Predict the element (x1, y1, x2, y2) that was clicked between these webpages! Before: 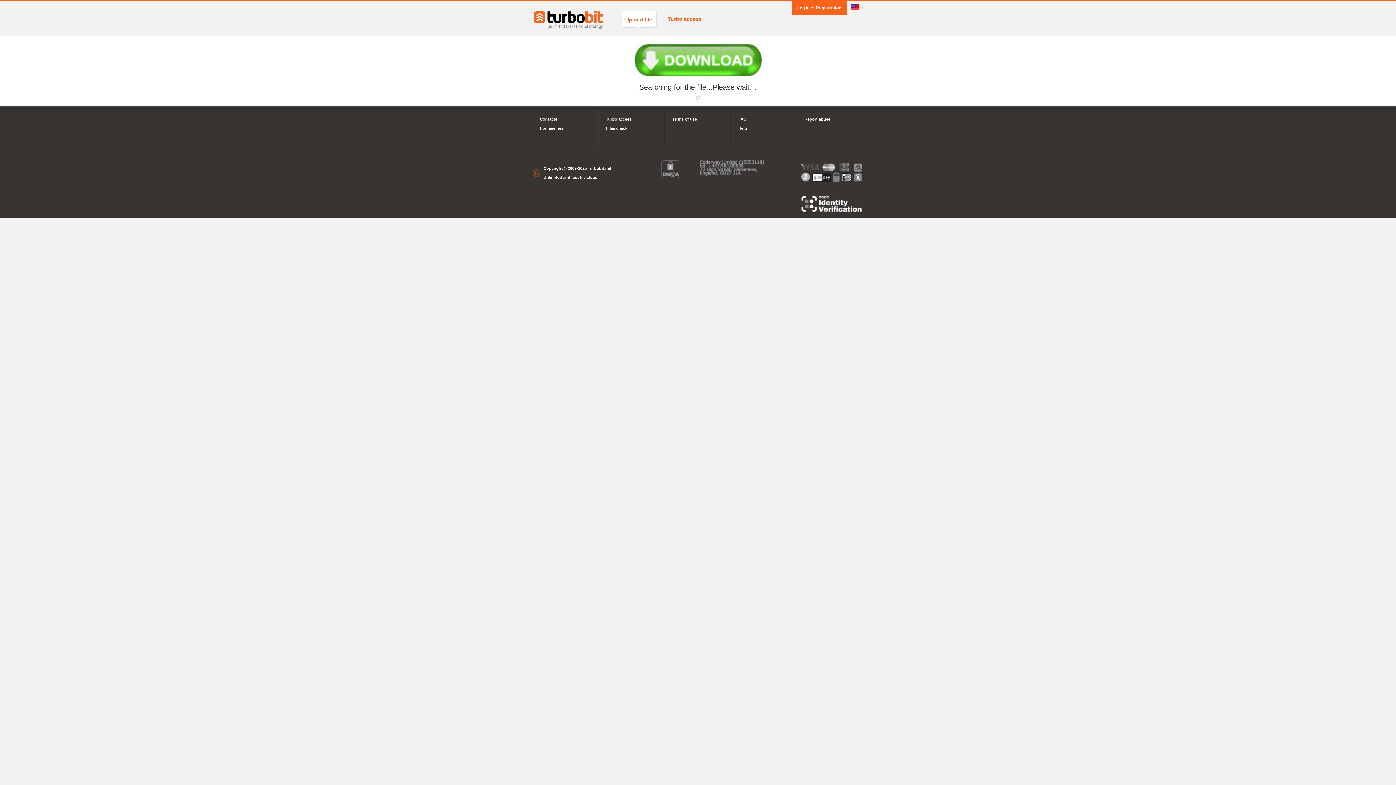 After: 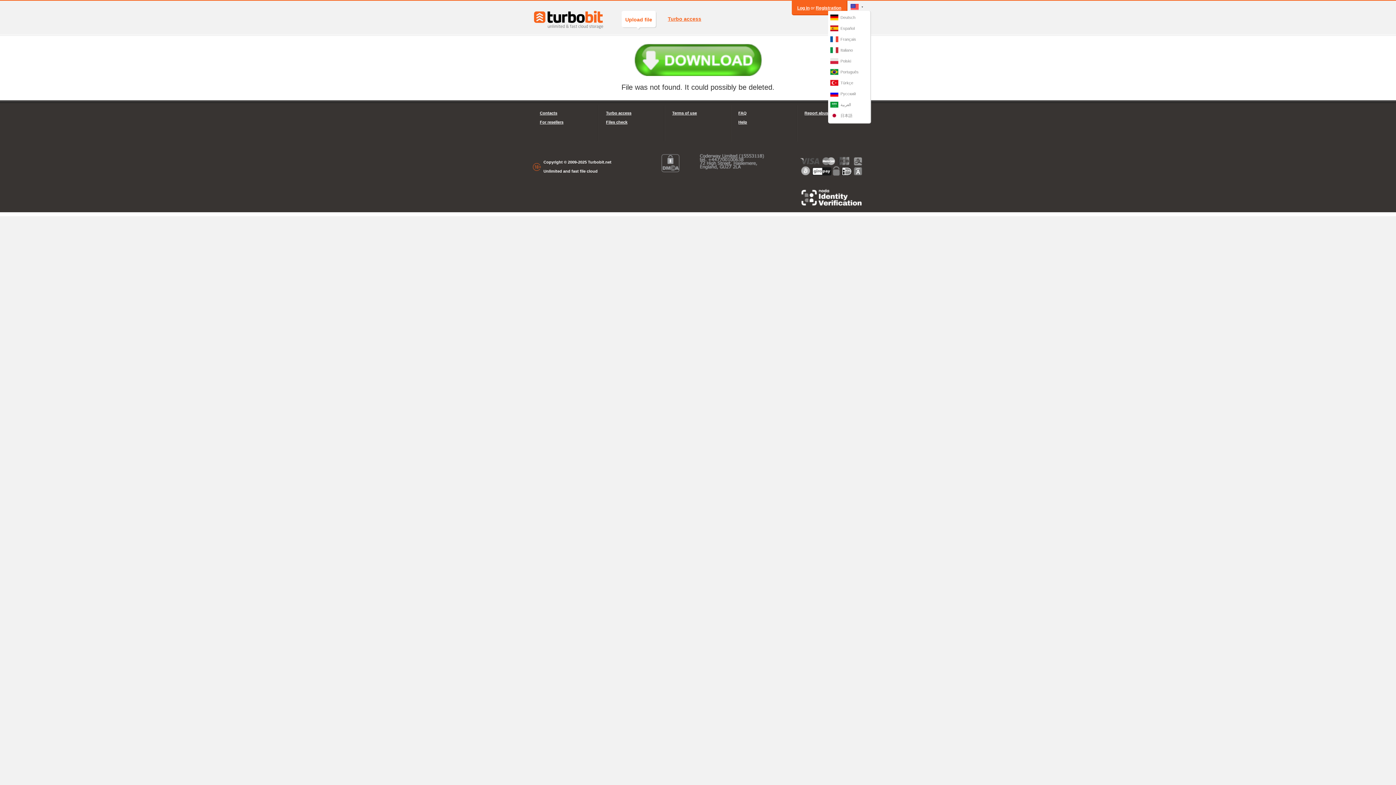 Action: bbox: (850, 0, 863, 13)